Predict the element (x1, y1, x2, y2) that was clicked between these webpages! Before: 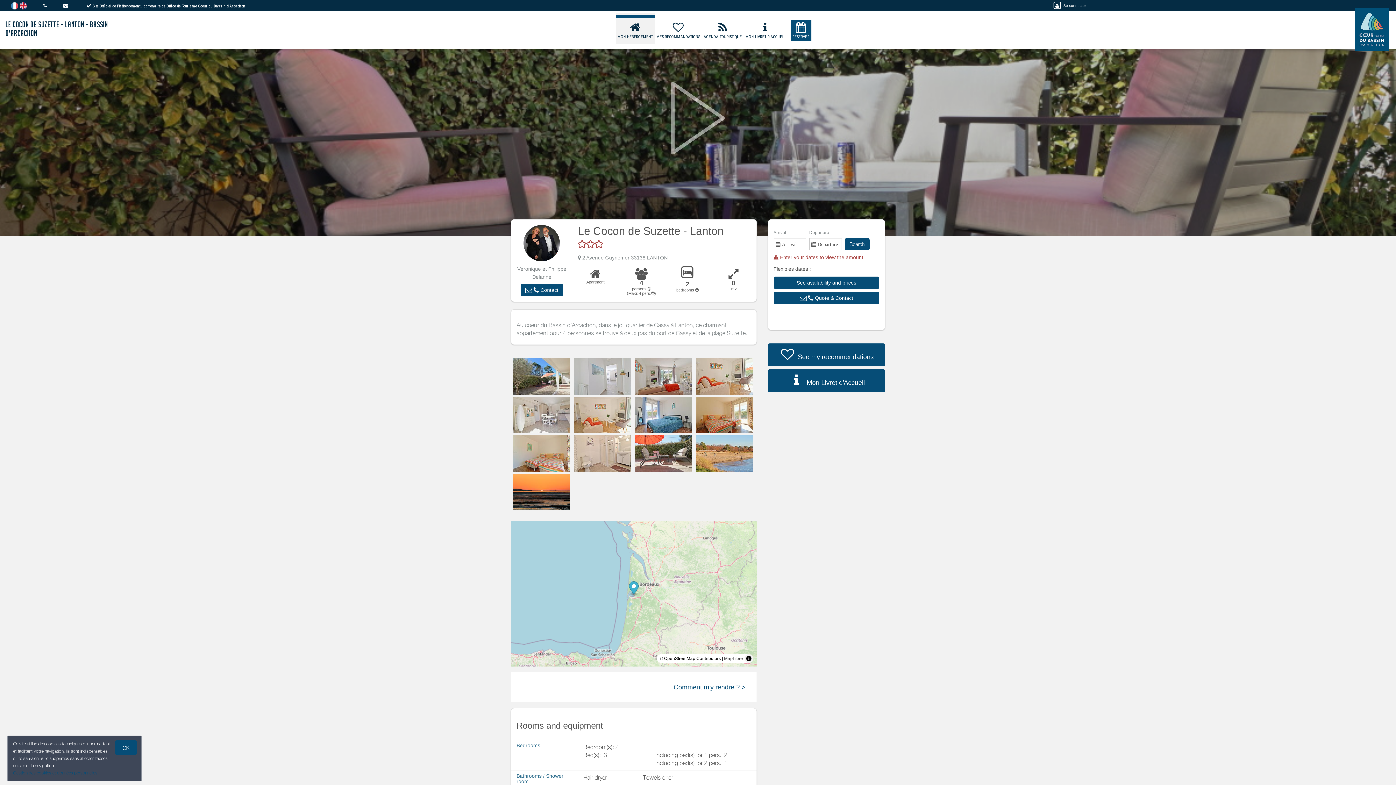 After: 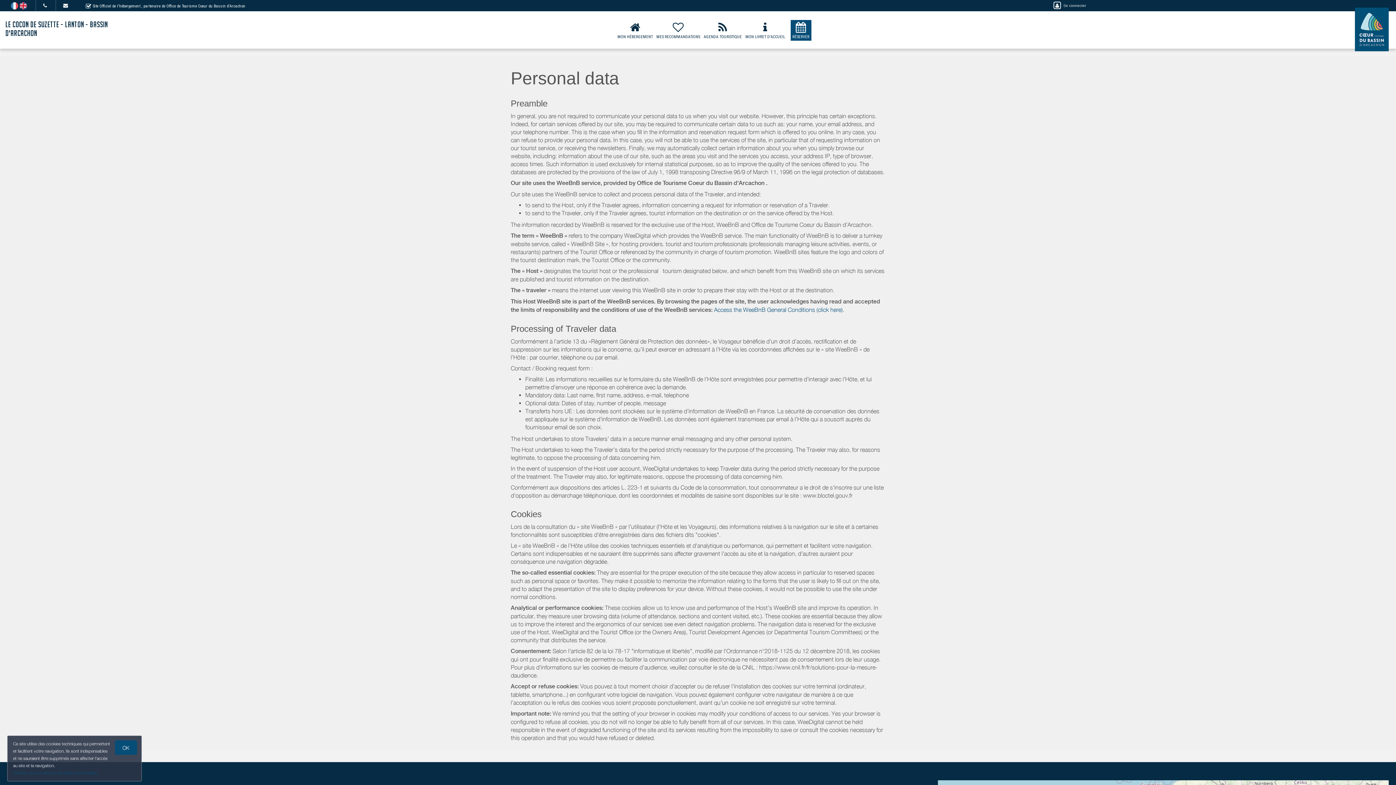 Action: bbox: (13, 770, 97, 776) label: Gestion des cookies et données personnelles